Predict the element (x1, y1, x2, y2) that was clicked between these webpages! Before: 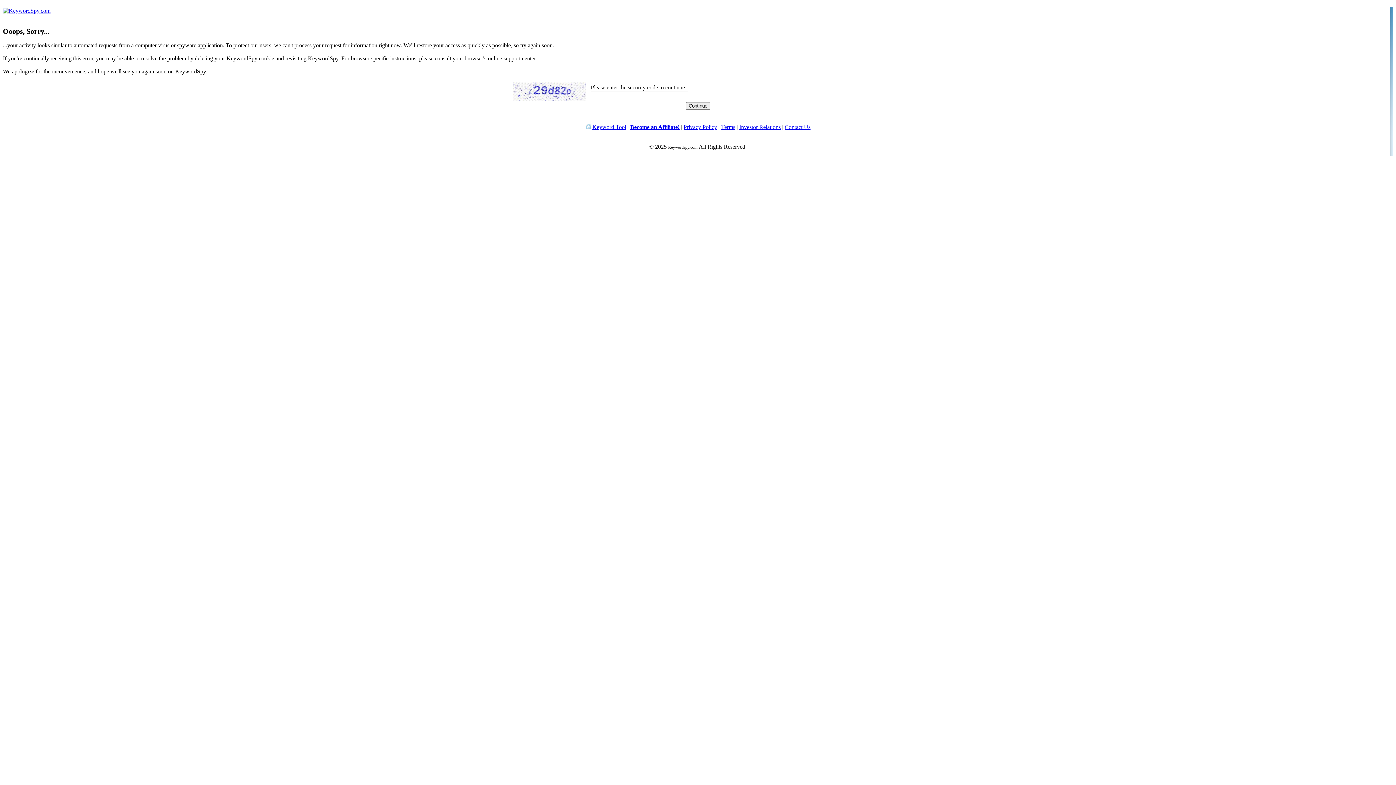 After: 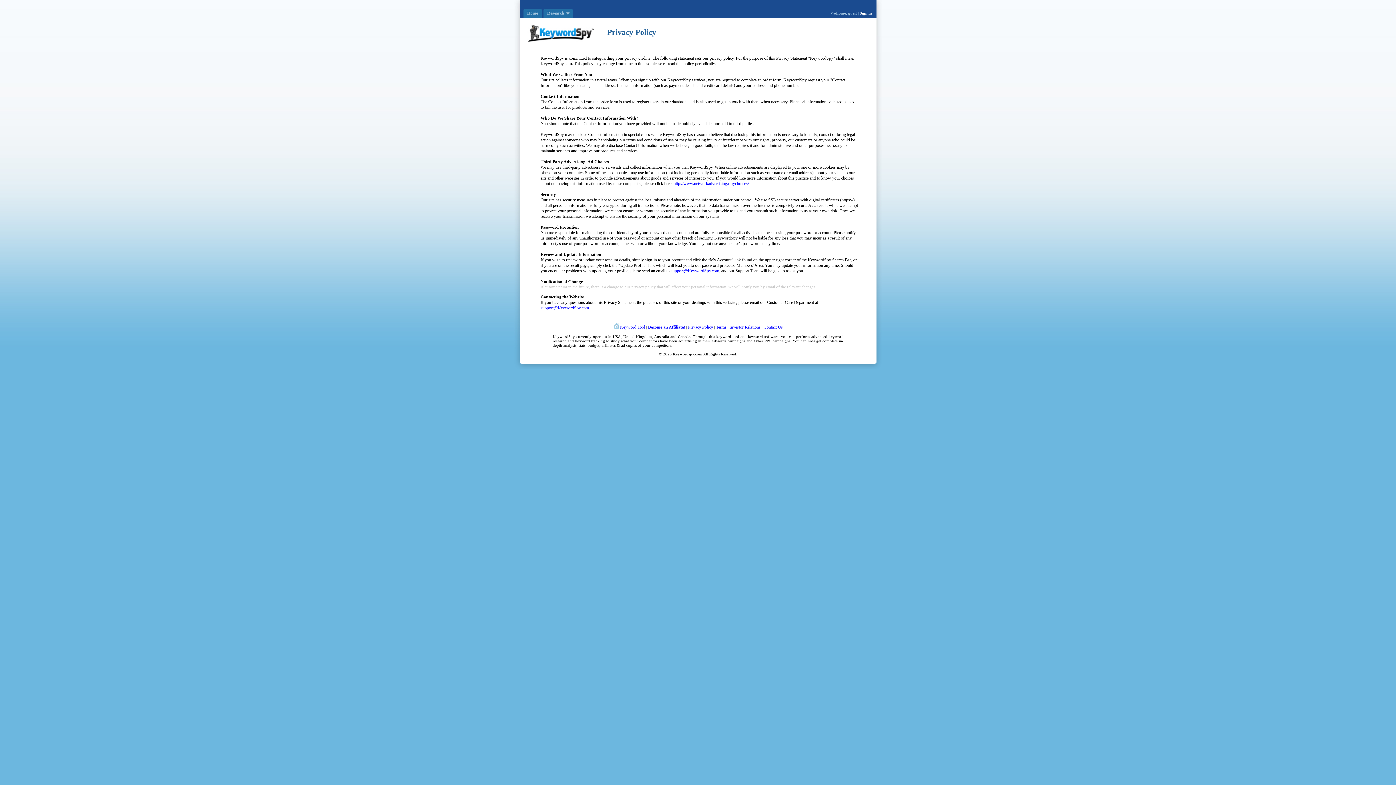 Action: bbox: (683, 124, 717, 130) label: Privacy Policy